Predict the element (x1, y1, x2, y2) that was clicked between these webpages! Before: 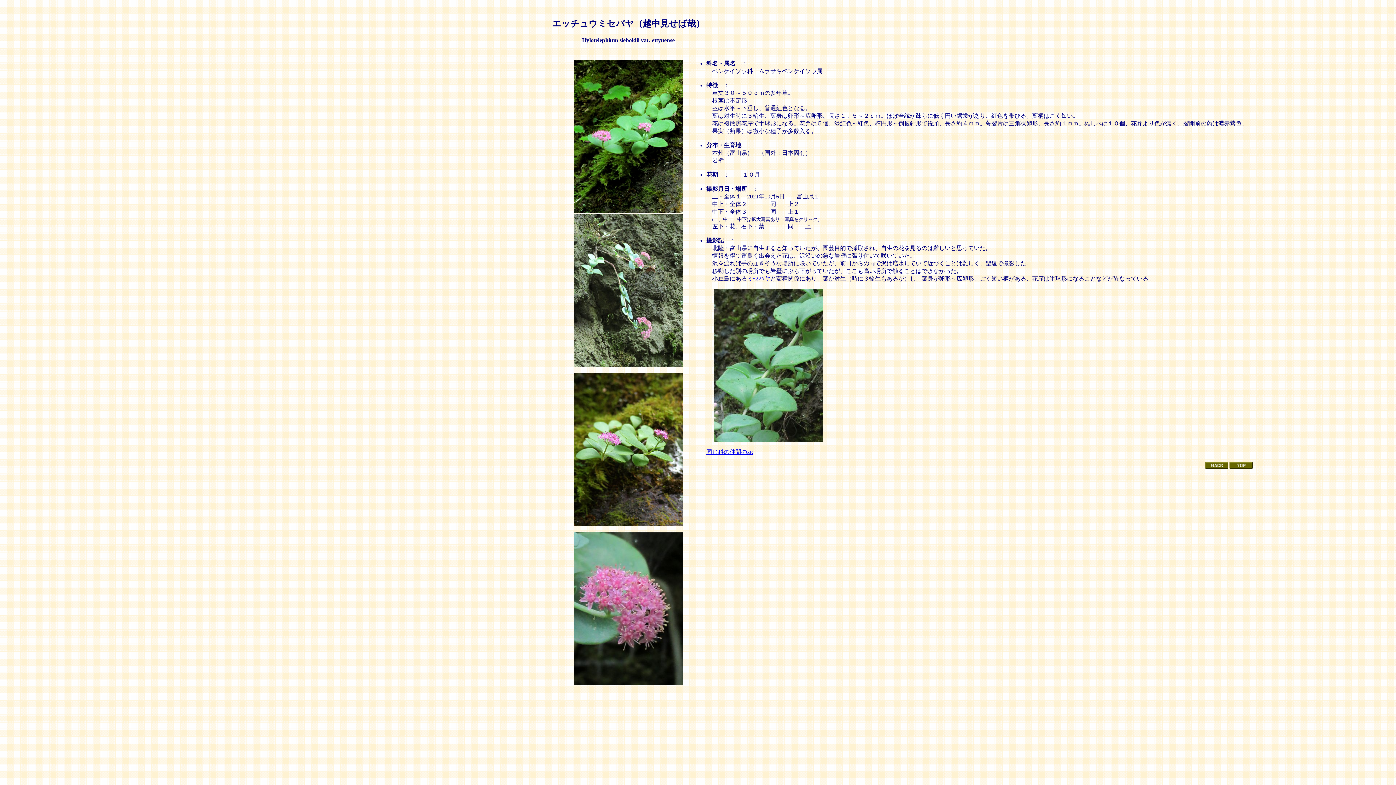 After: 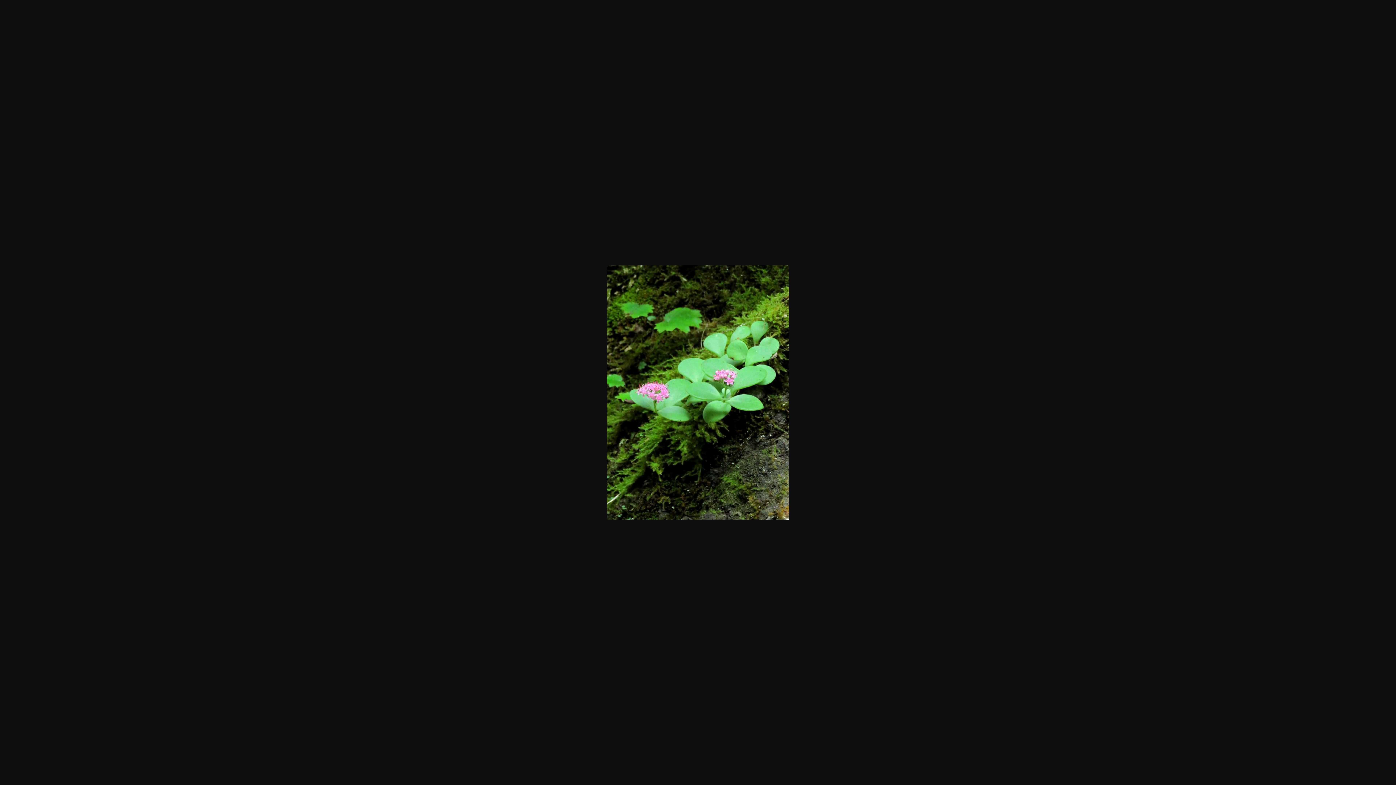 Action: bbox: (566, 207, 690, 213)